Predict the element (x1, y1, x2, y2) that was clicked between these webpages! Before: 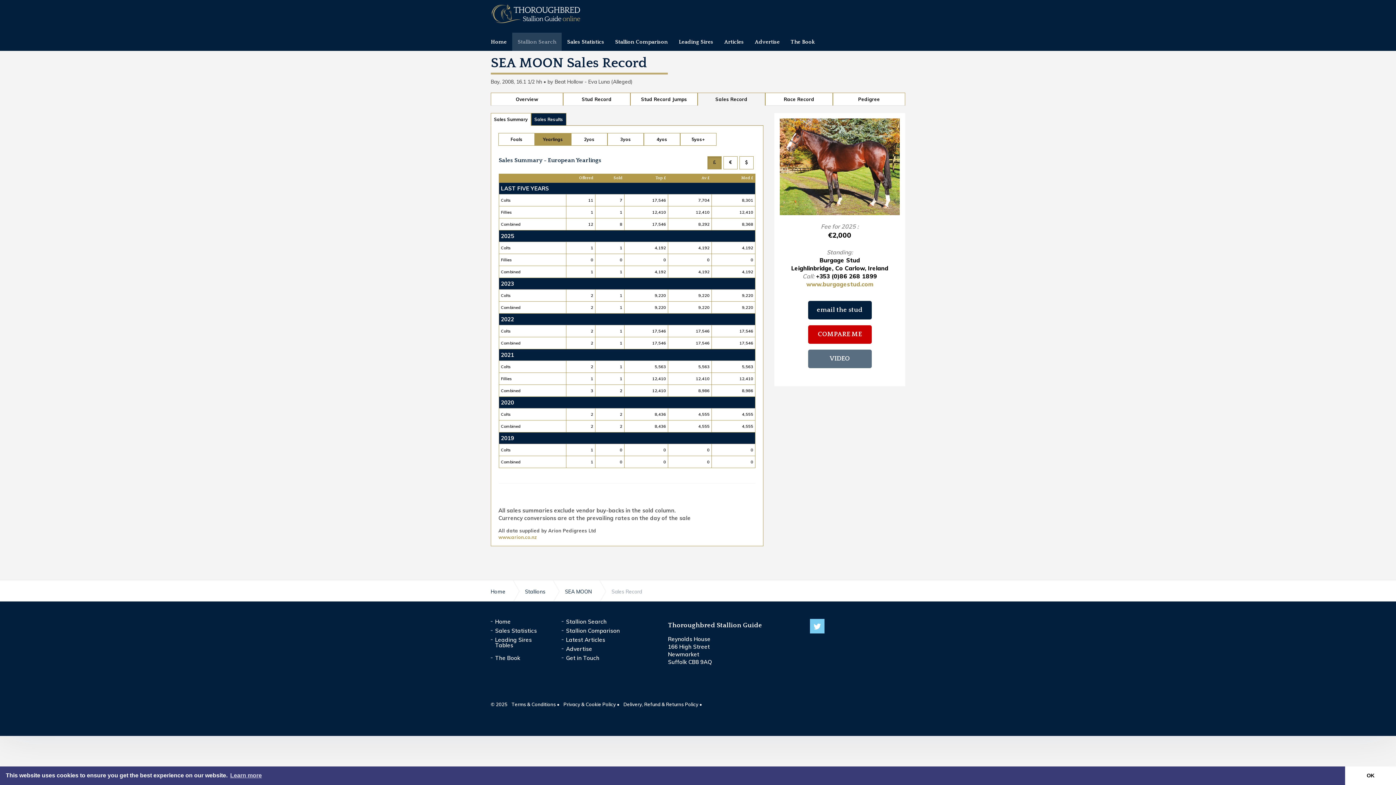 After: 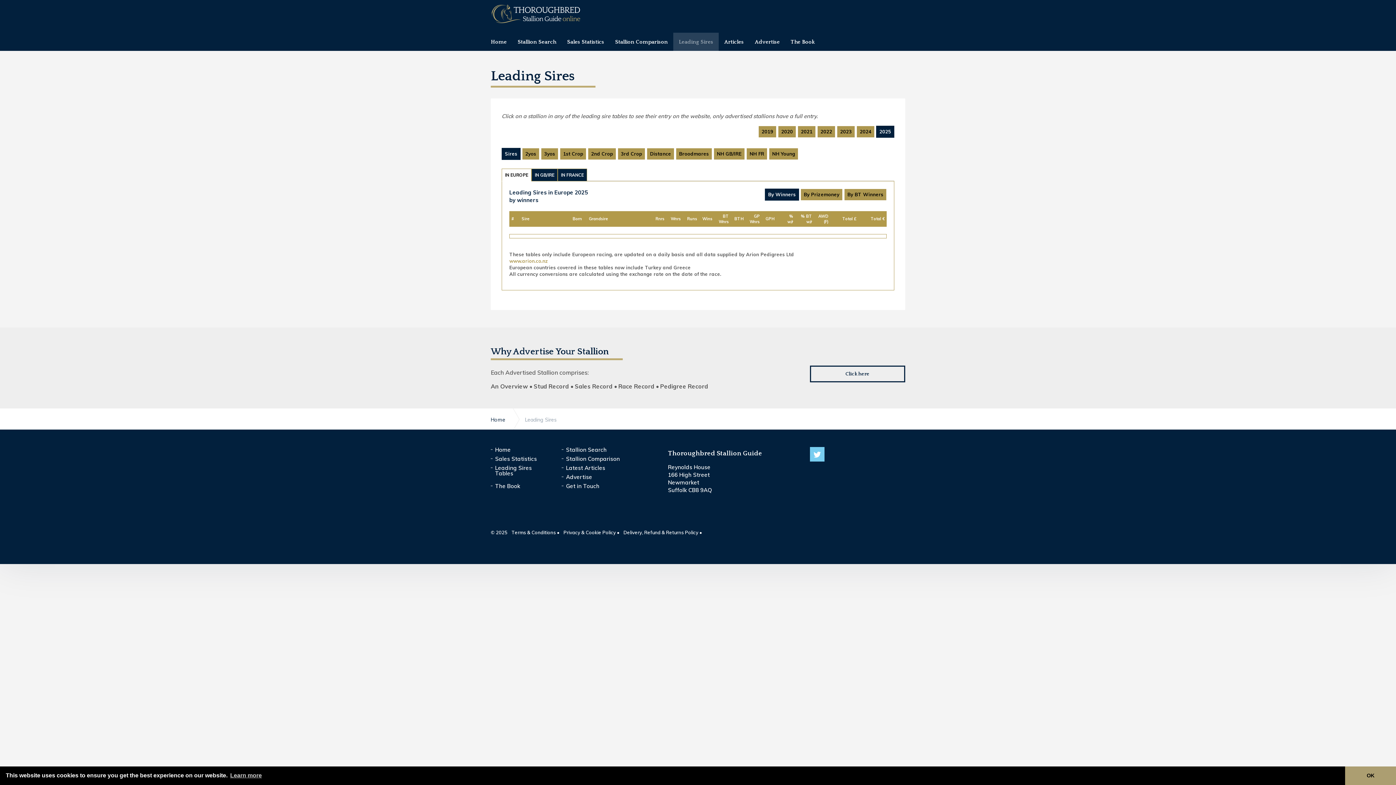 Action: label: Leading Sires bbox: (673, 32, 718, 50)